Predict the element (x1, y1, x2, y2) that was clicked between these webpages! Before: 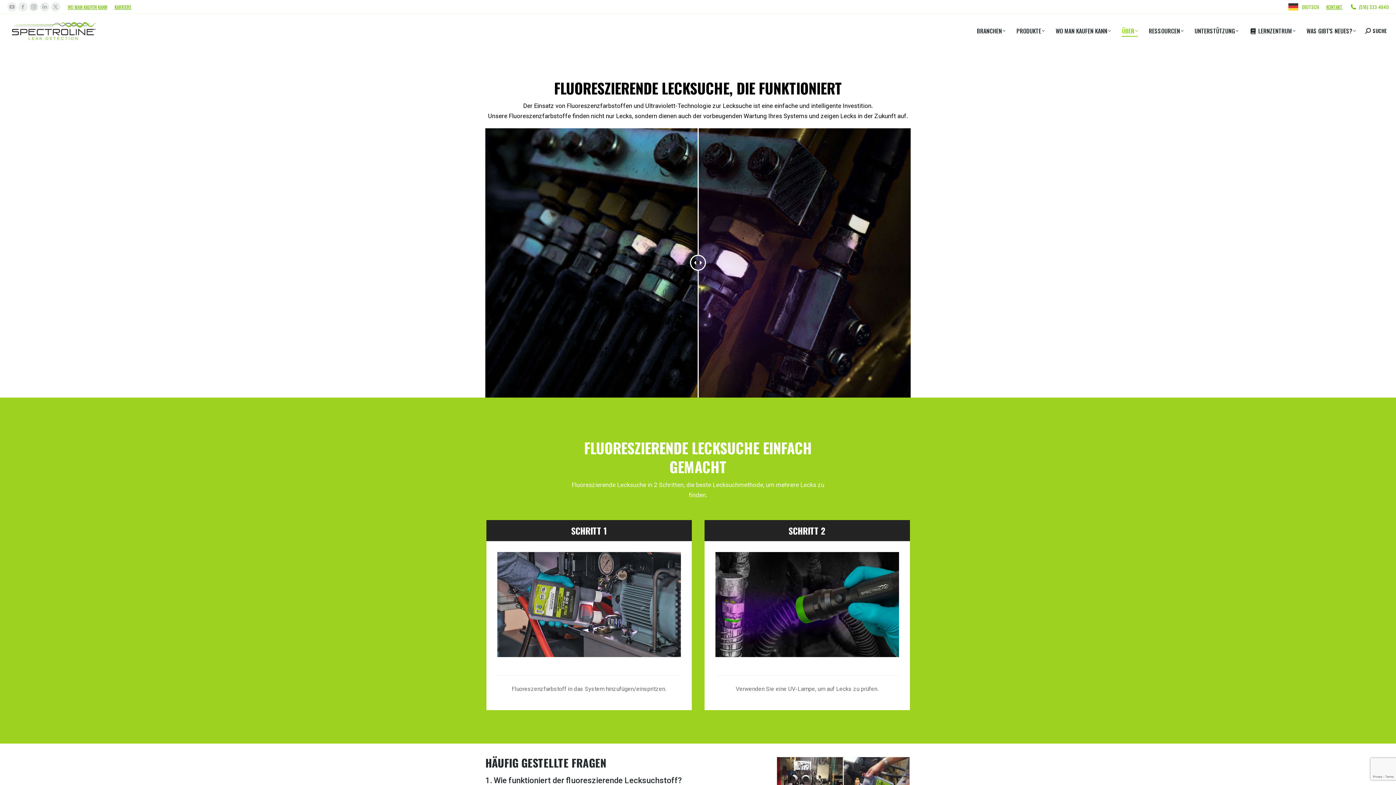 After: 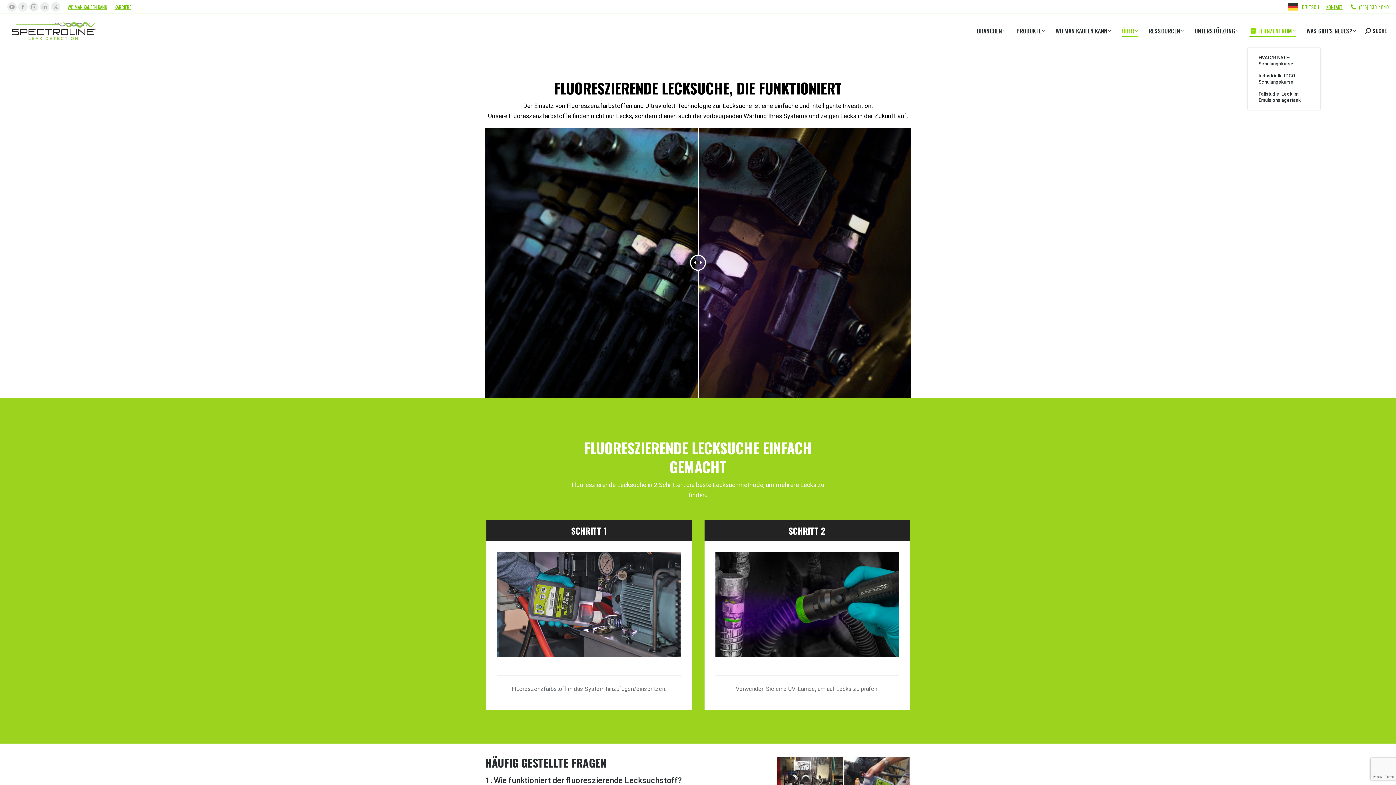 Action: bbox: (1249, 20, 1296, 41) label: LERNZENTRUM